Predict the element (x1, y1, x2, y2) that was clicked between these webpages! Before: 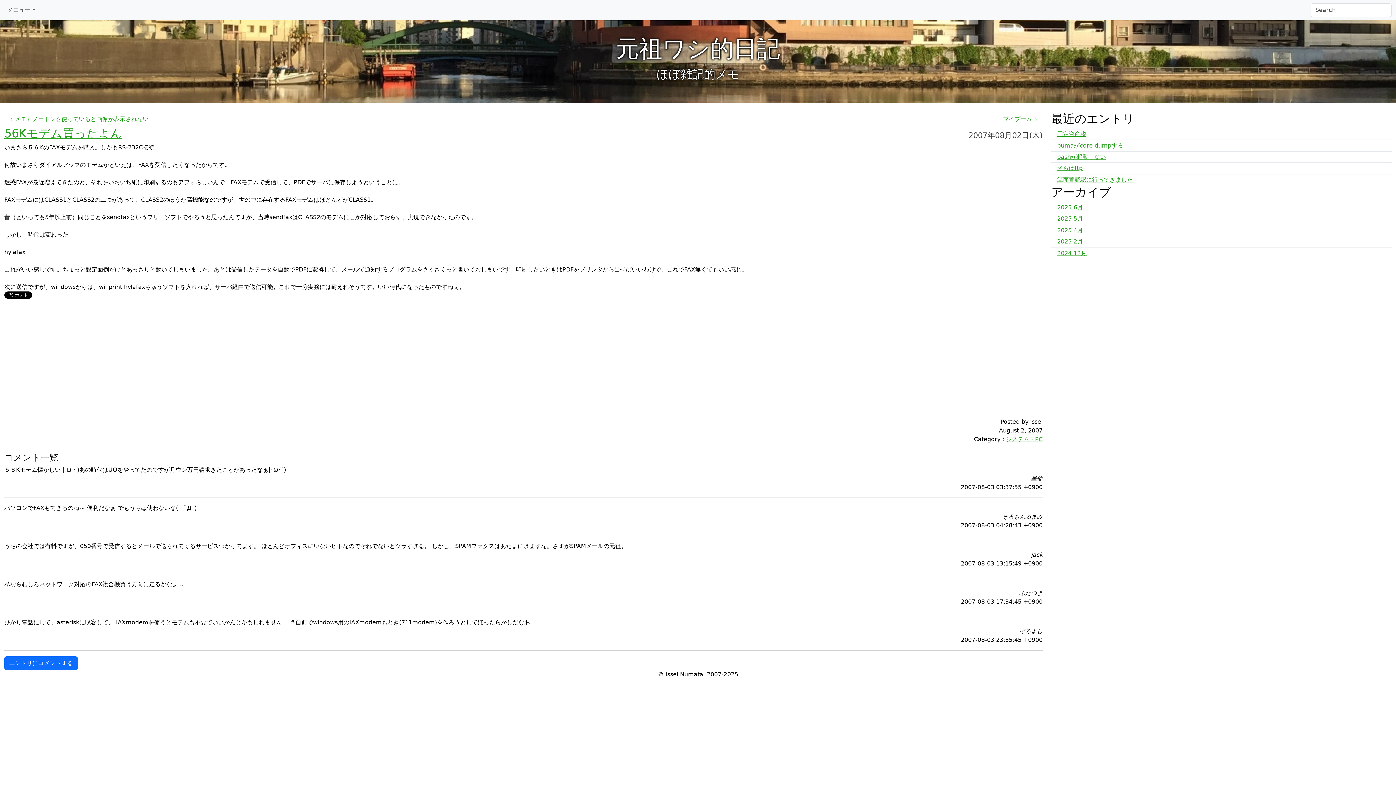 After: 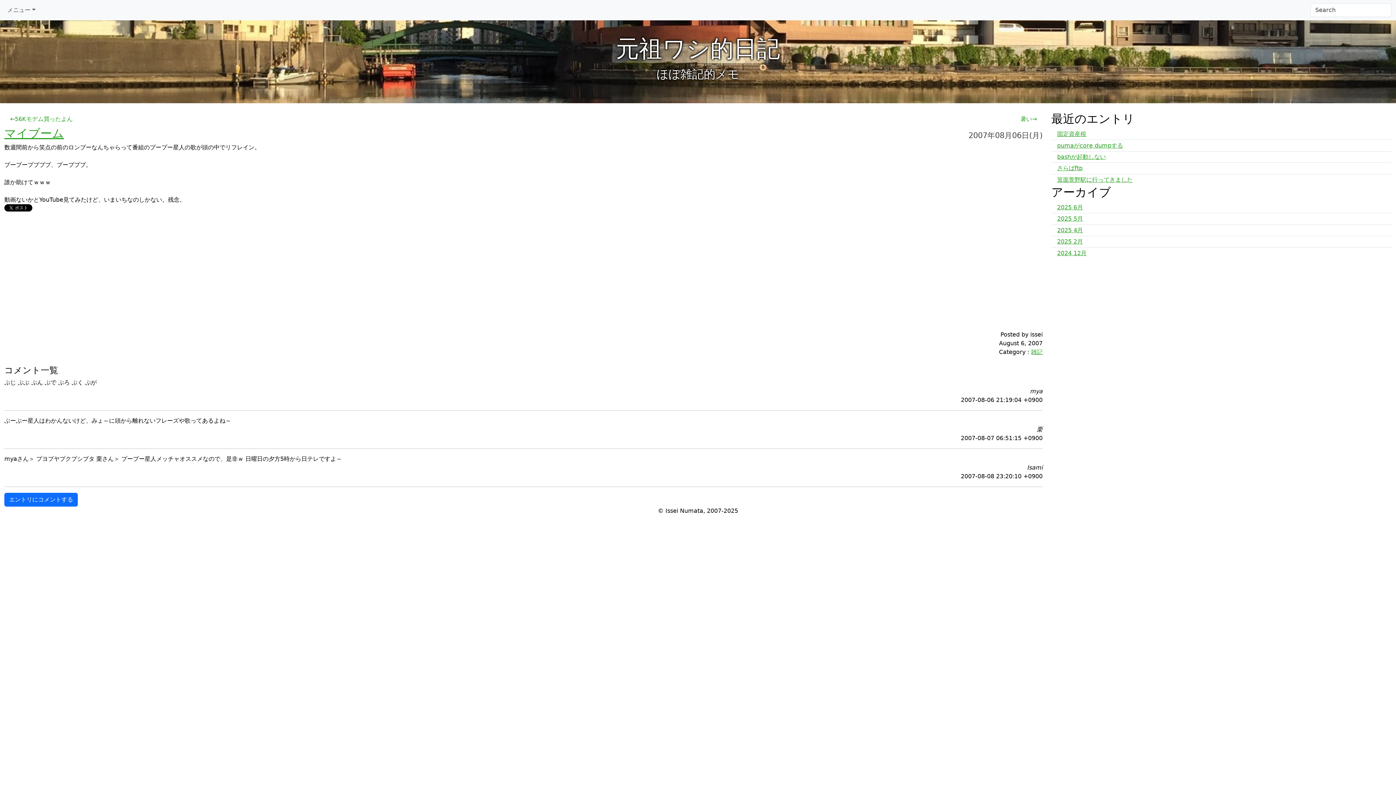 Action: label: マイブーム→ bbox: (576, 112, 1042, 126)